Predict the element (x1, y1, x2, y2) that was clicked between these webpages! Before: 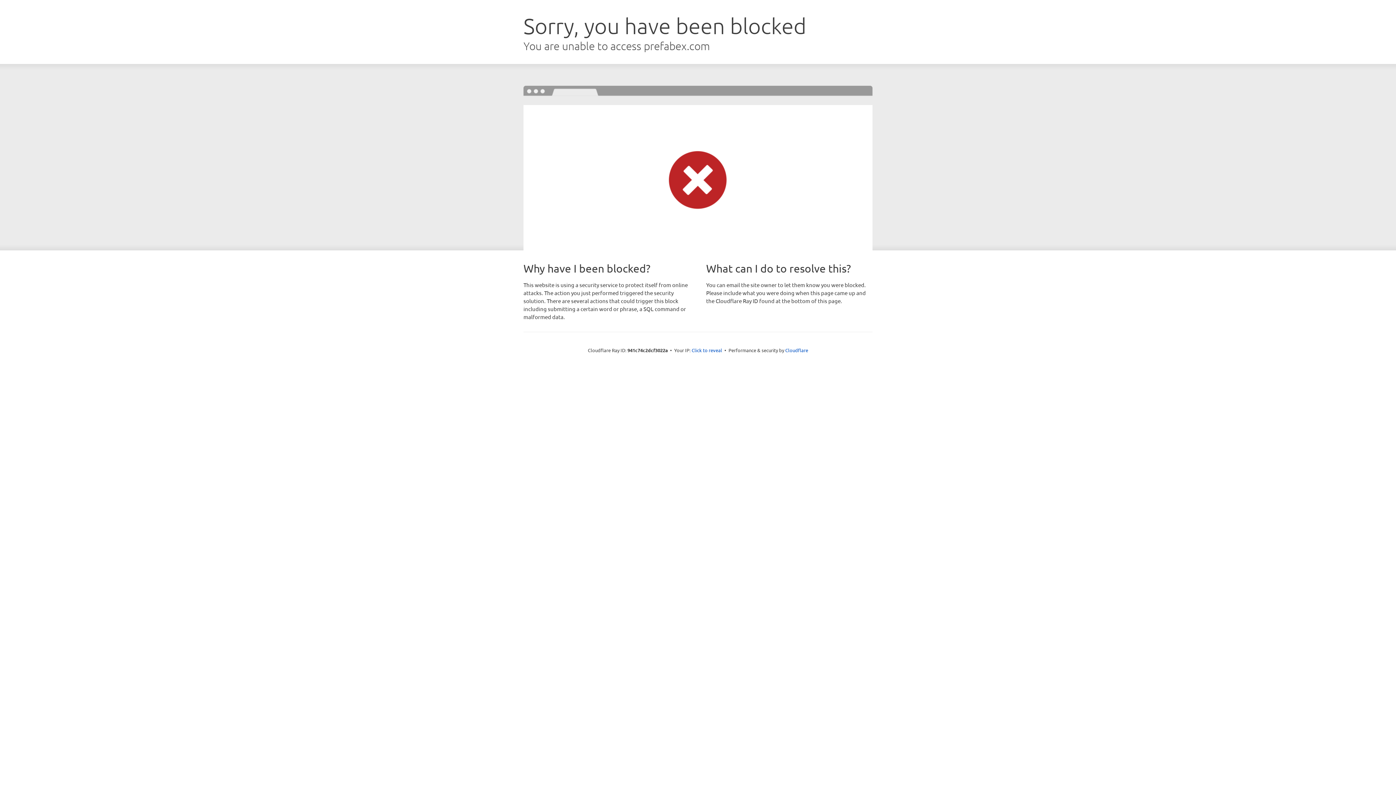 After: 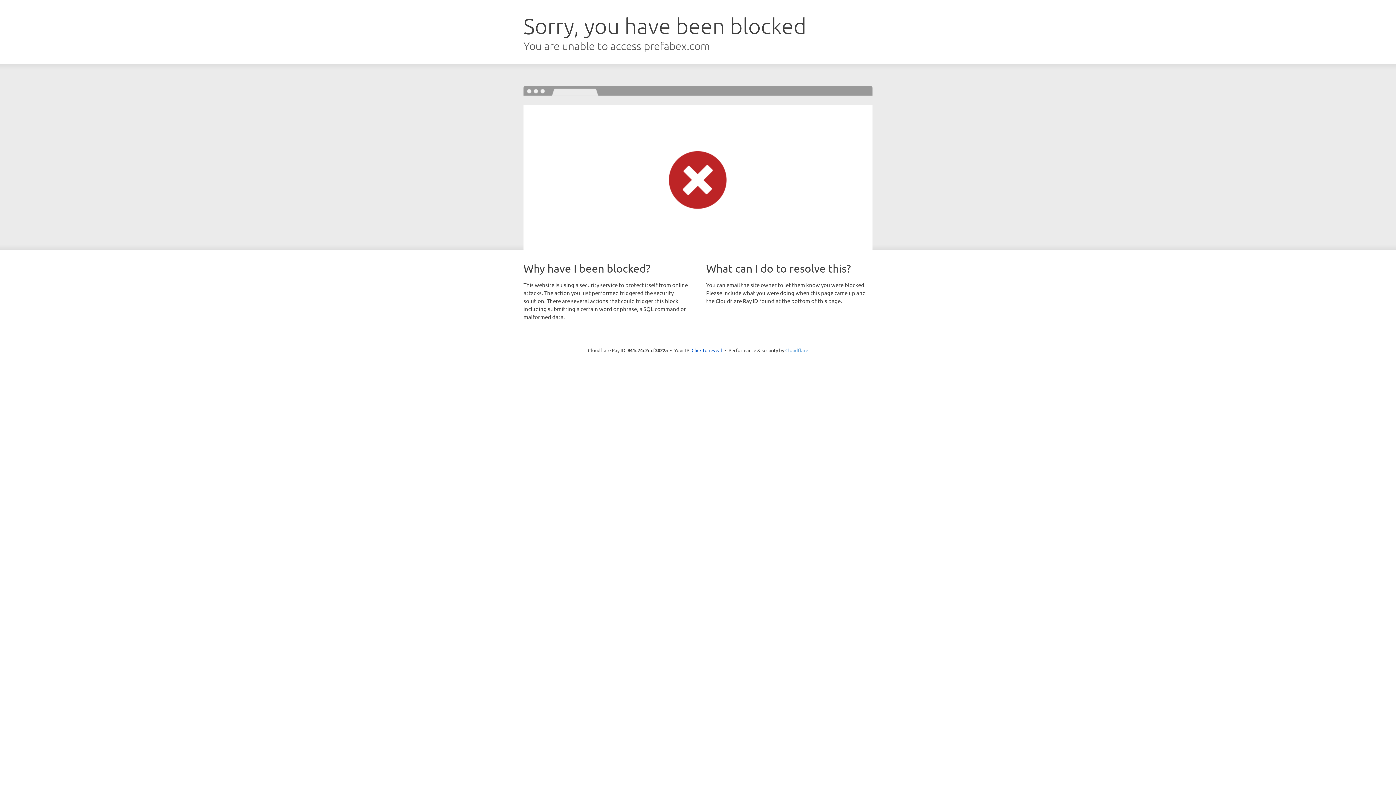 Action: bbox: (785, 347, 808, 353) label: Cloudflare